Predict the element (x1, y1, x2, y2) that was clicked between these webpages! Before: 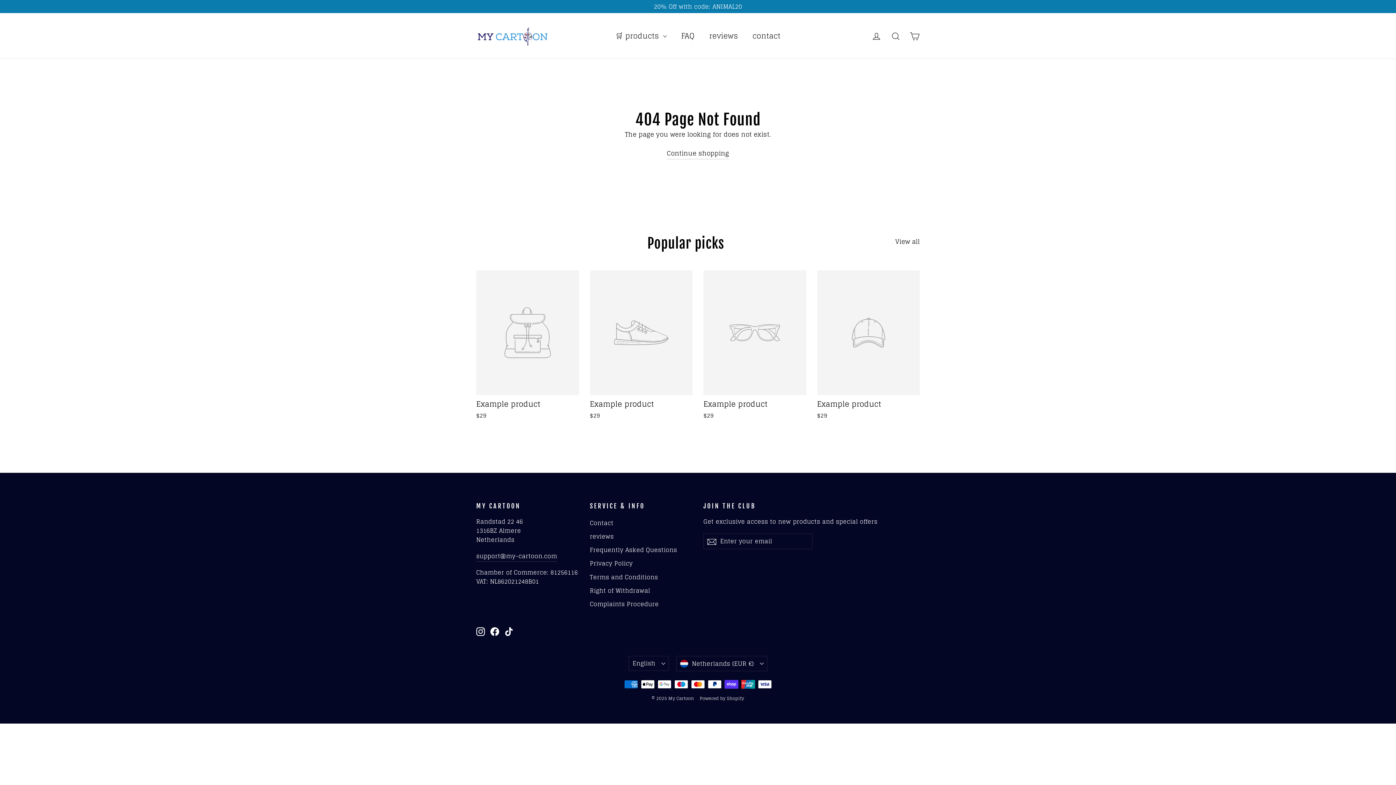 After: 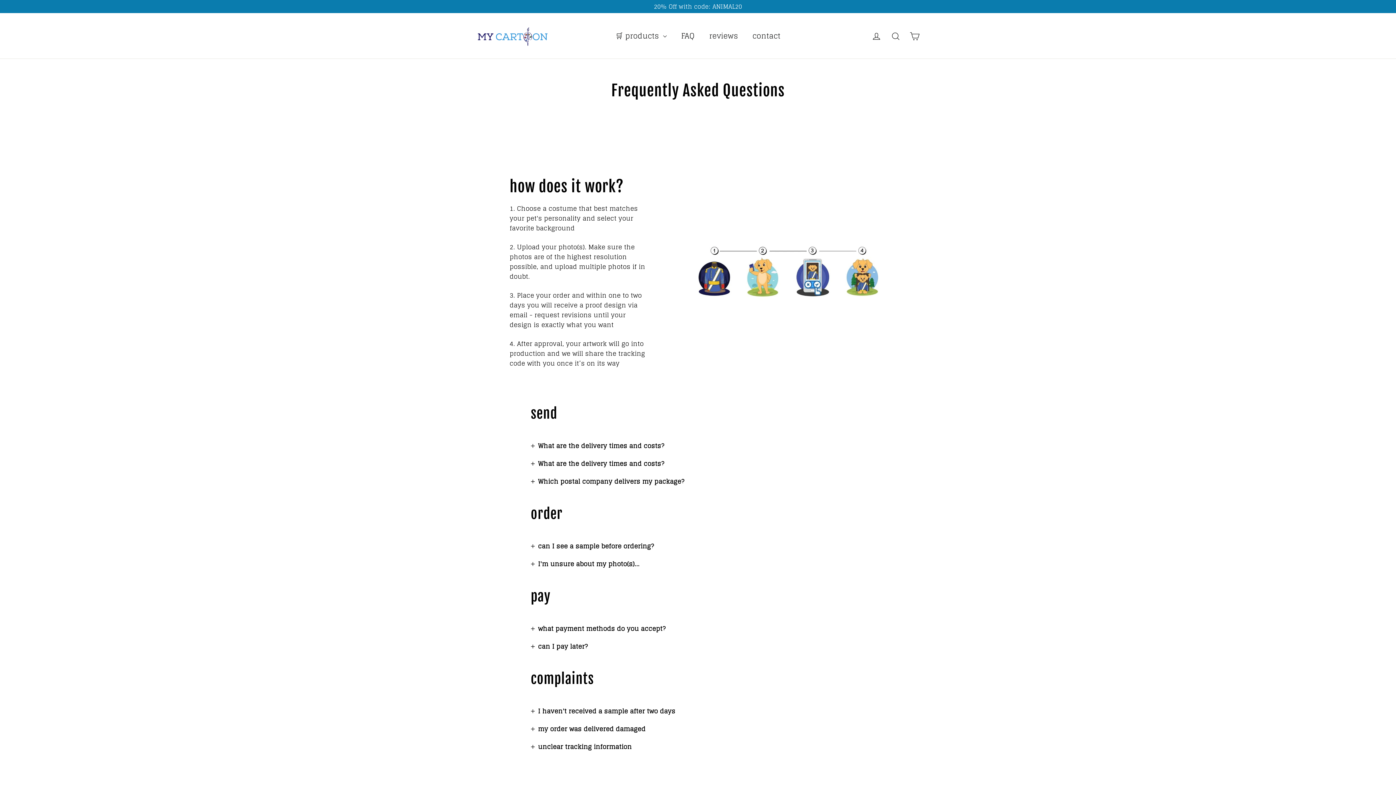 Action: bbox: (590, 544, 692, 556) label: Frequently Asked Questions